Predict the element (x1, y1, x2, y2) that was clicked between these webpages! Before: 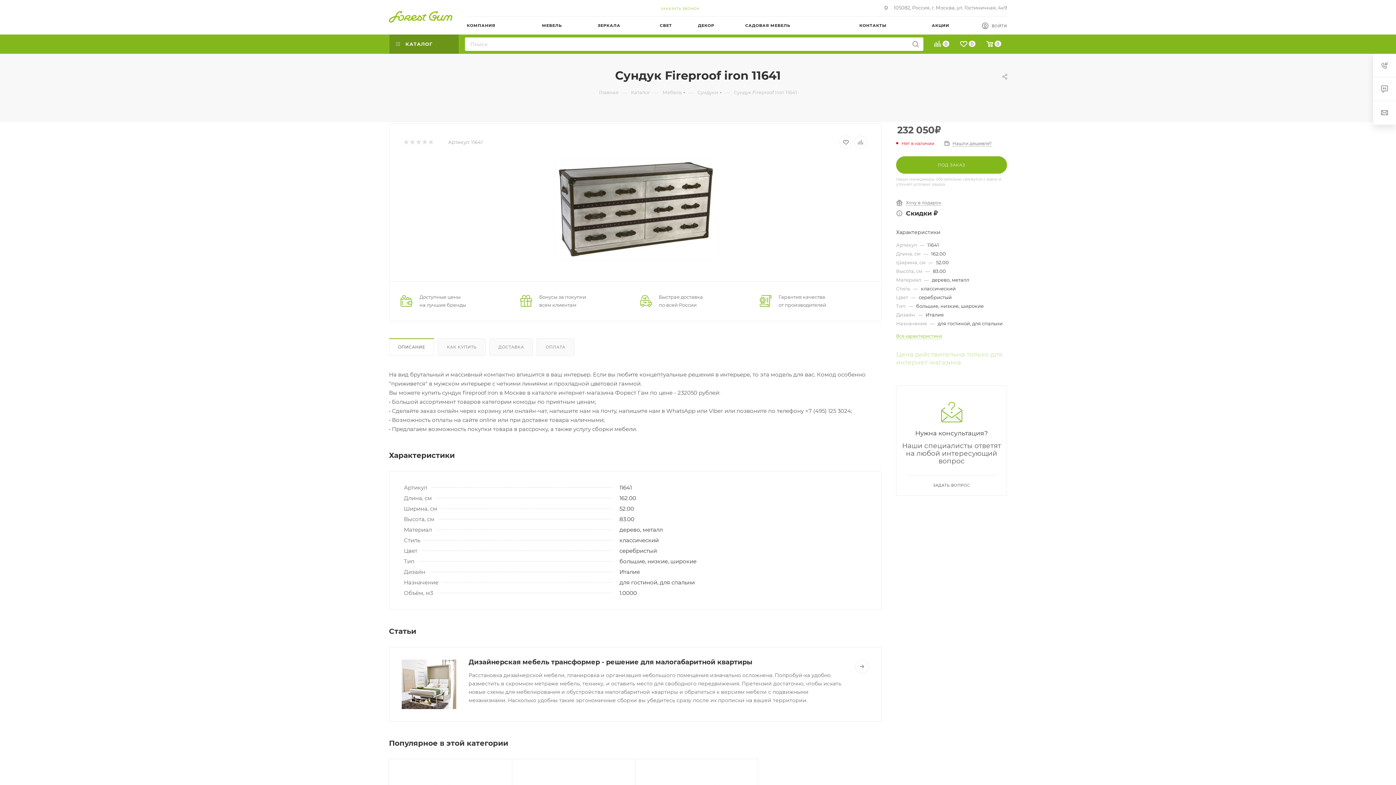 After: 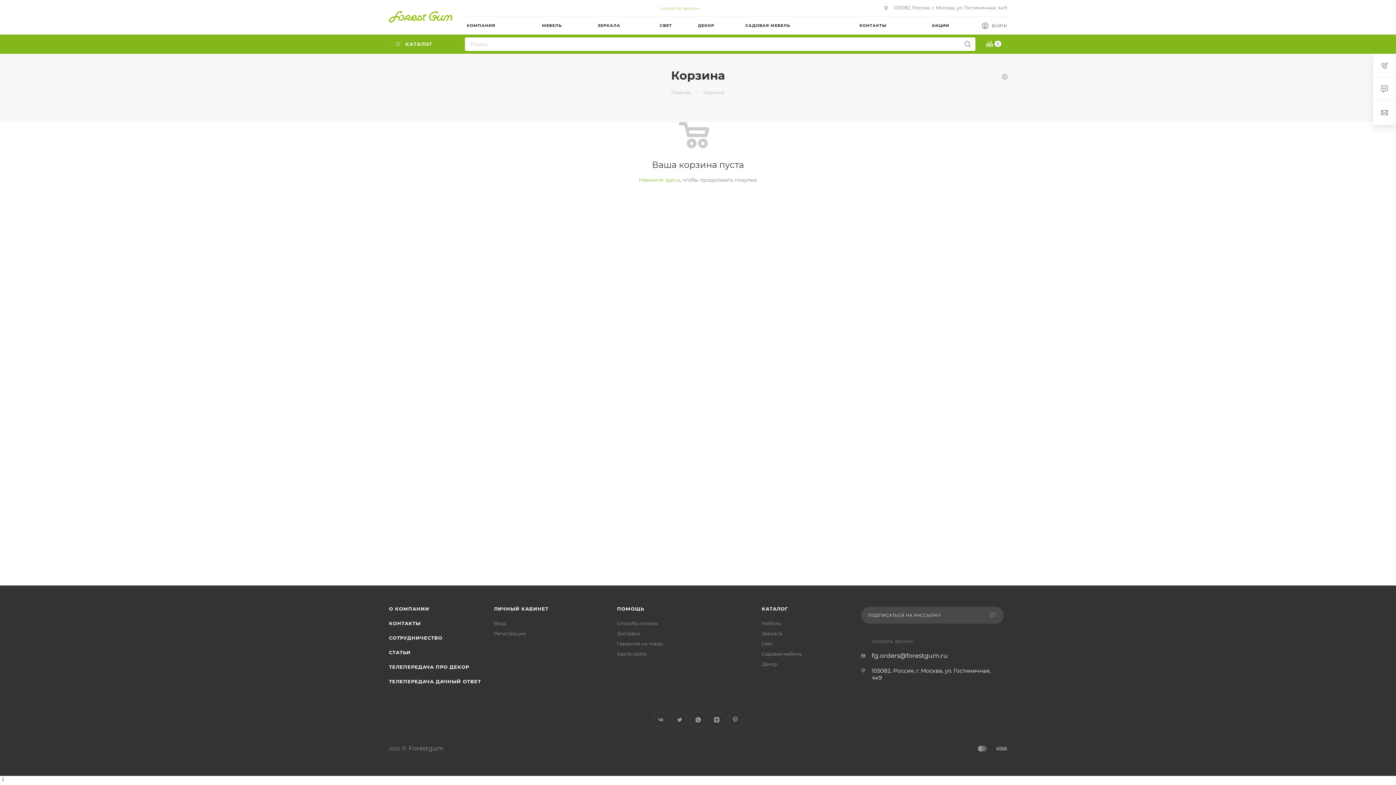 Action: label: 0 bbox: (981, 40, 1007, 49)